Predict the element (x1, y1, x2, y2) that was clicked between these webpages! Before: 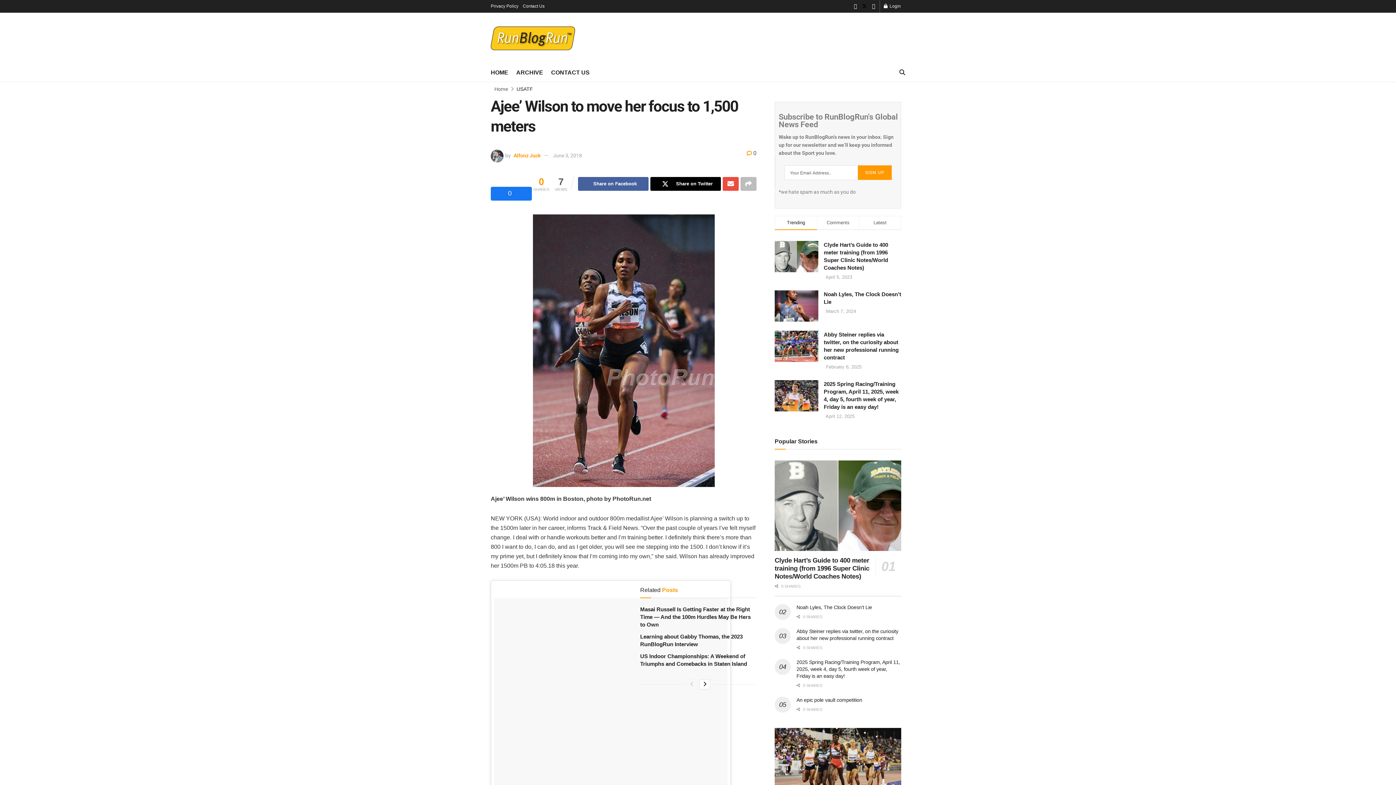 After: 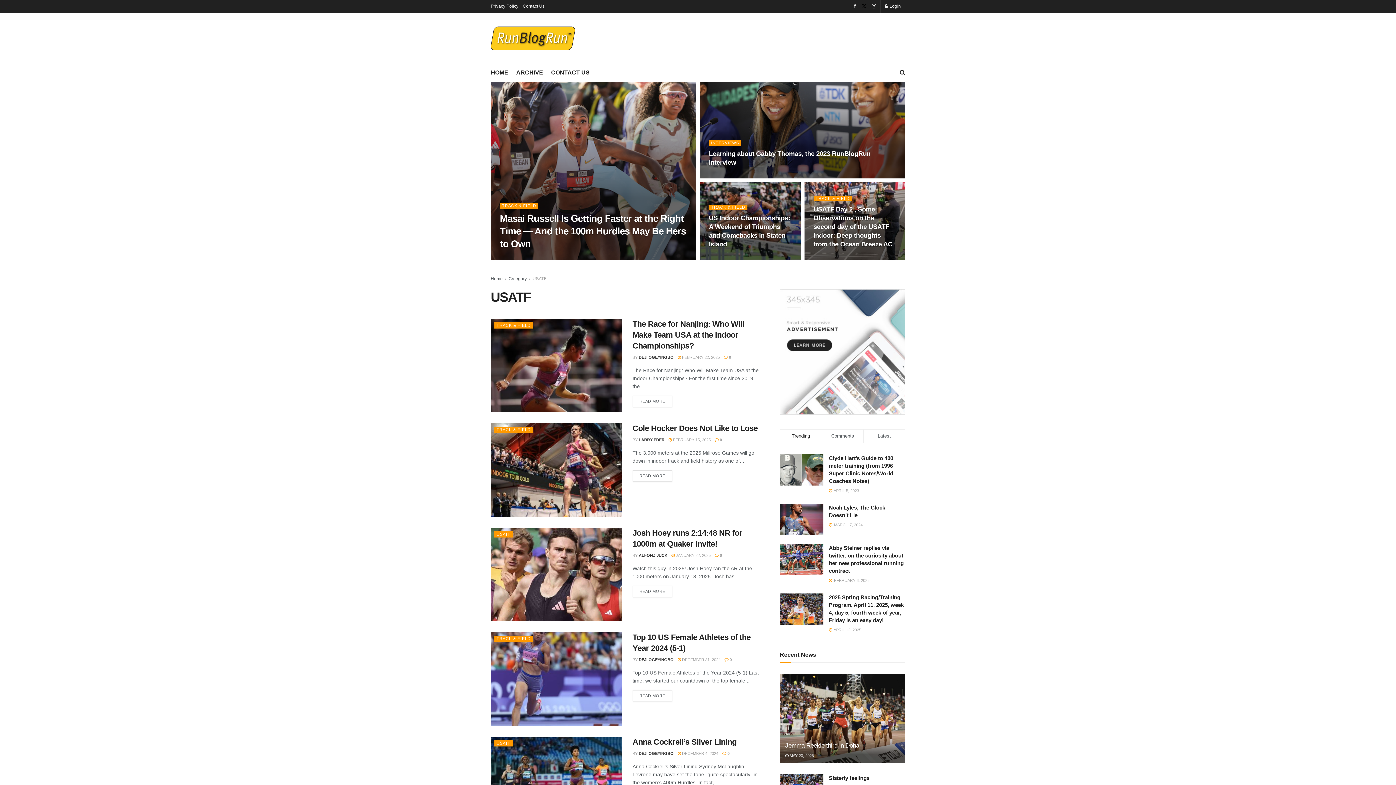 Action: label: USATF bbox: (516, 86, 533, 92)